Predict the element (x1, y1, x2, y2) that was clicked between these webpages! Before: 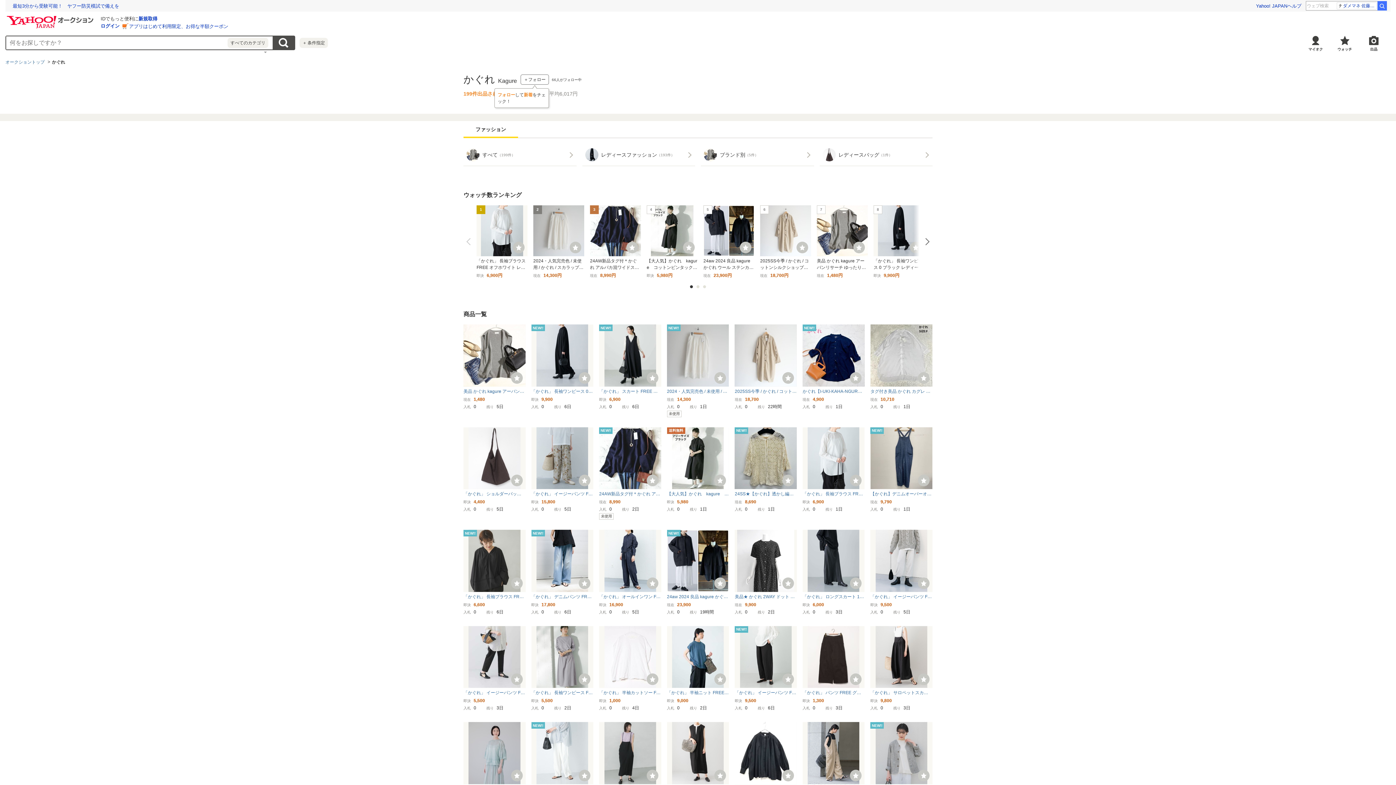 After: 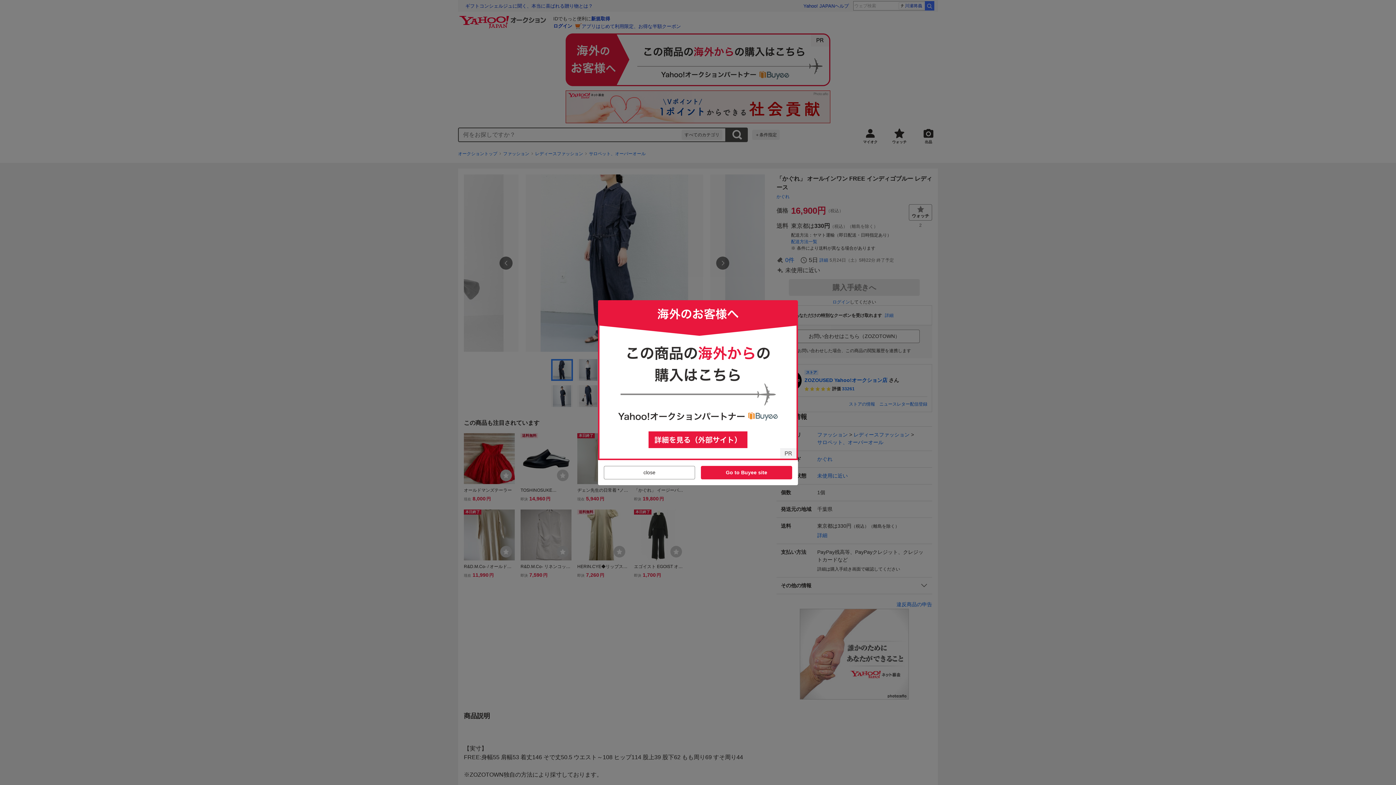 Action: label: 「かぐれ」 オールインワン FREE インディゴブルー レディース

即決 16,900

入札 0 残り 5日 bbox: (599, 593, 661, 614)